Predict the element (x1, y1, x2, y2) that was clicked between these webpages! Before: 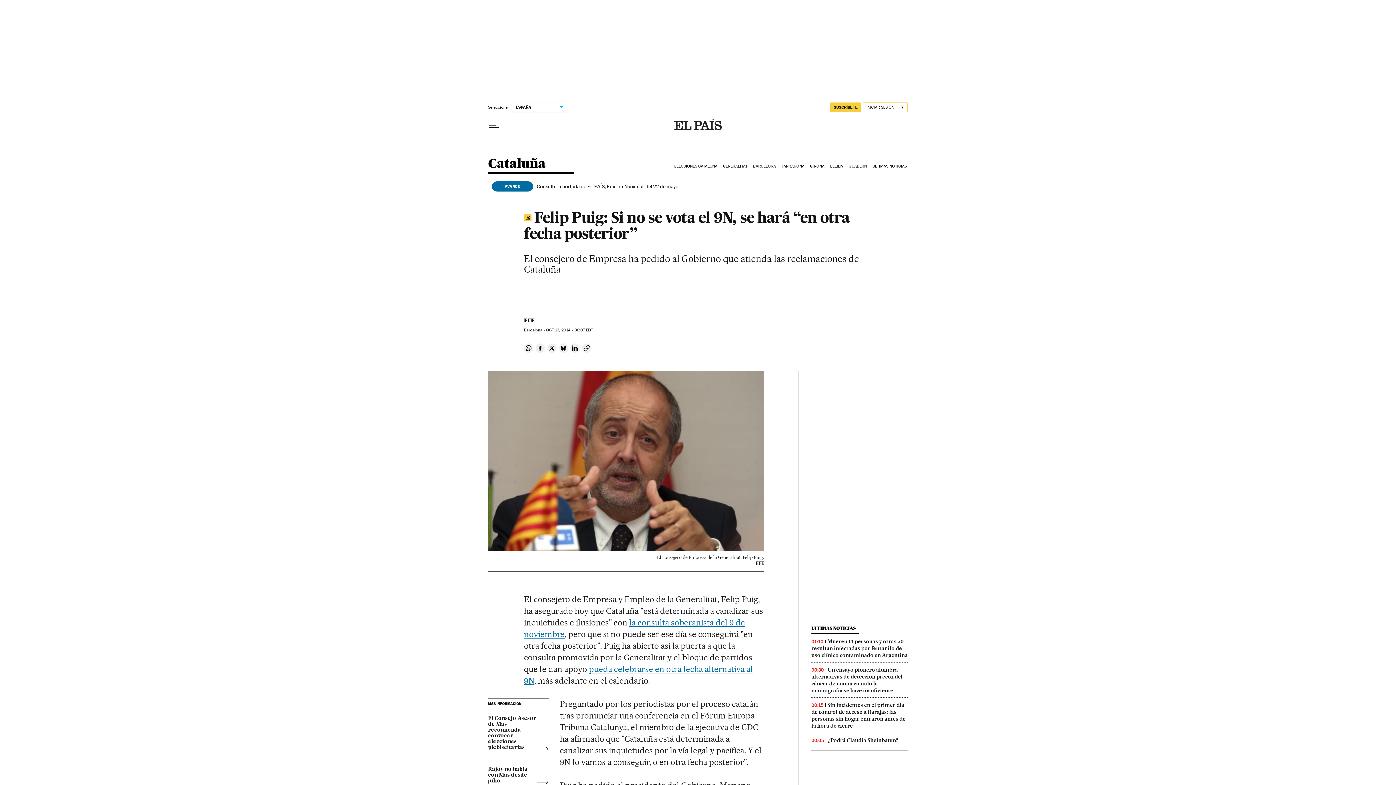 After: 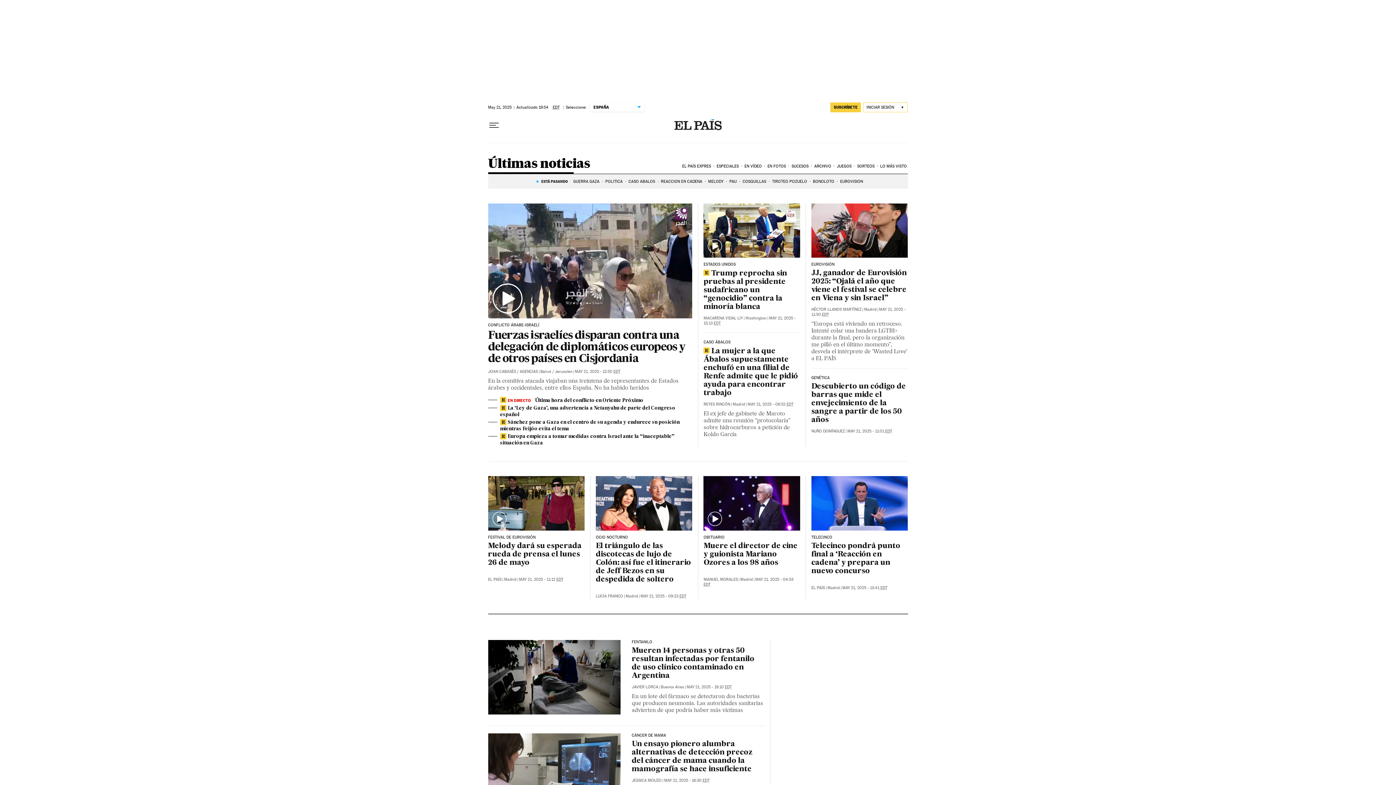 Action: bbox: (871, 158, 908, 174) label: ÚLTIMAS NOTICIAS